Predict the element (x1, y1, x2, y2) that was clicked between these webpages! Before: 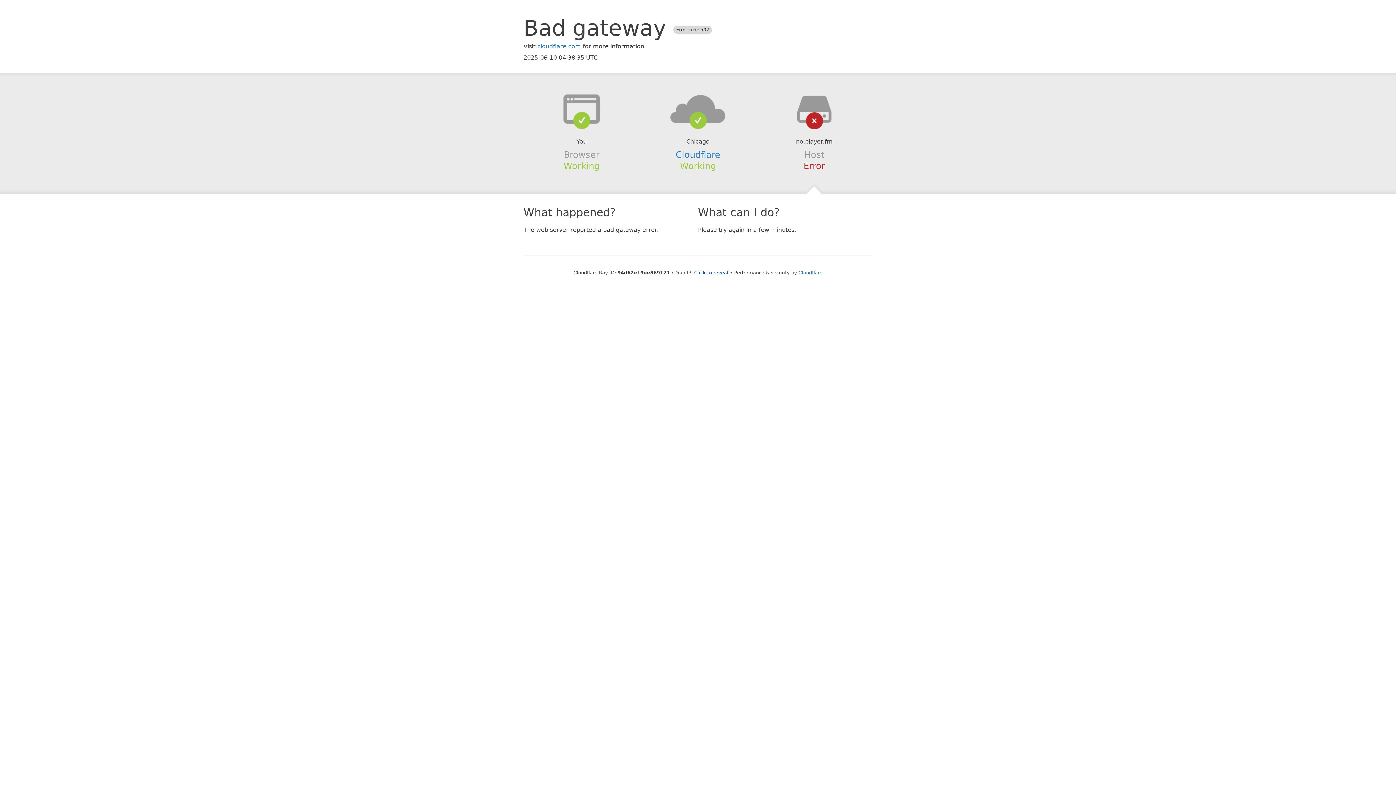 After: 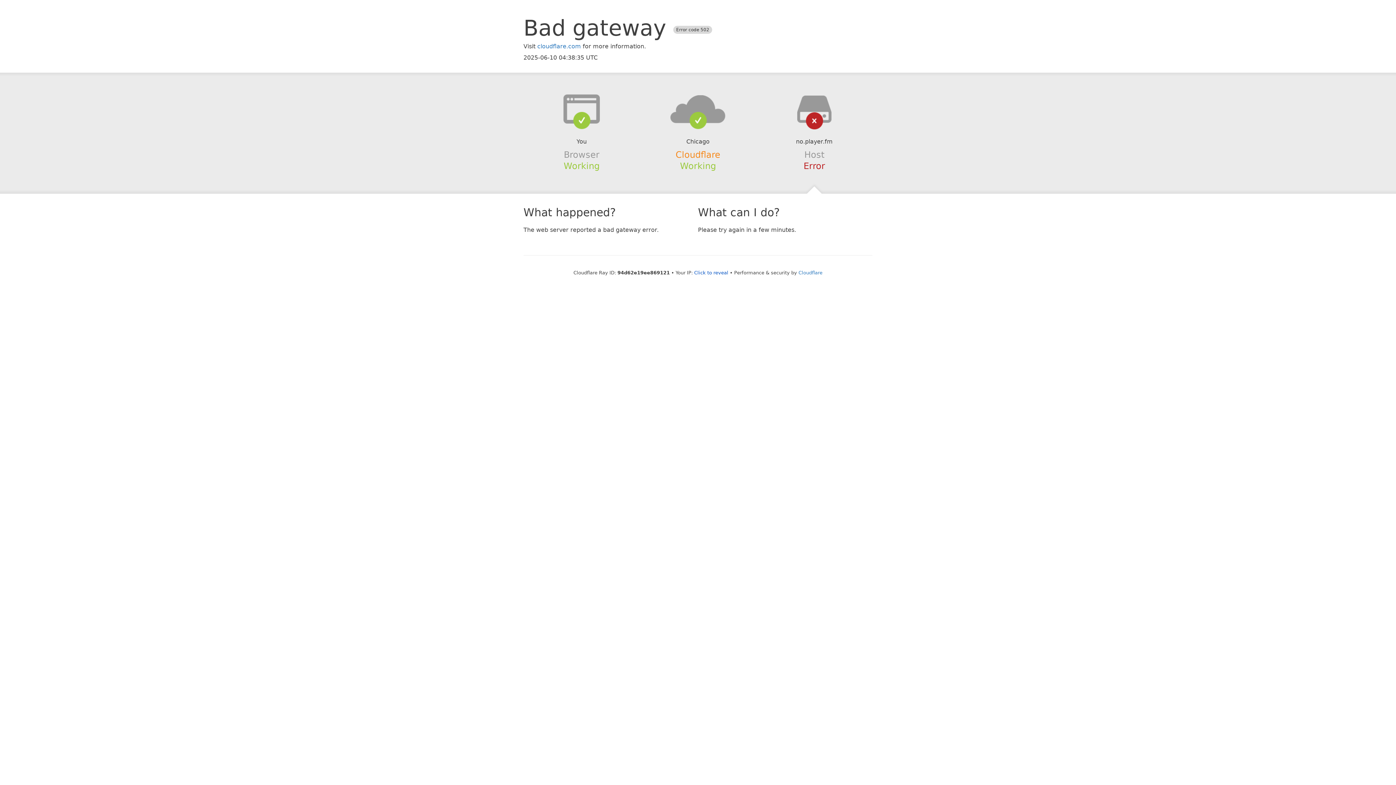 Action: bbox: (675, 149, 720, 159) label: Cloudflare